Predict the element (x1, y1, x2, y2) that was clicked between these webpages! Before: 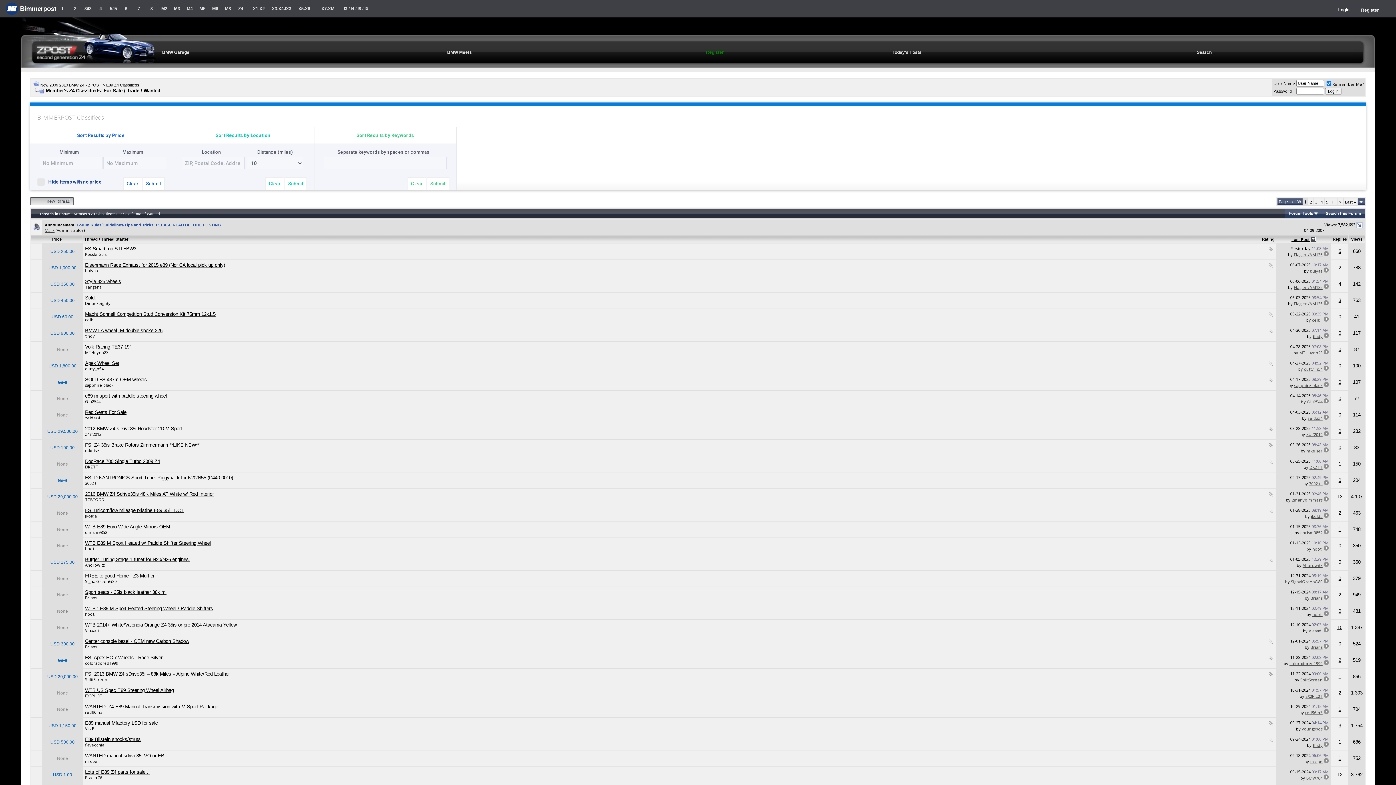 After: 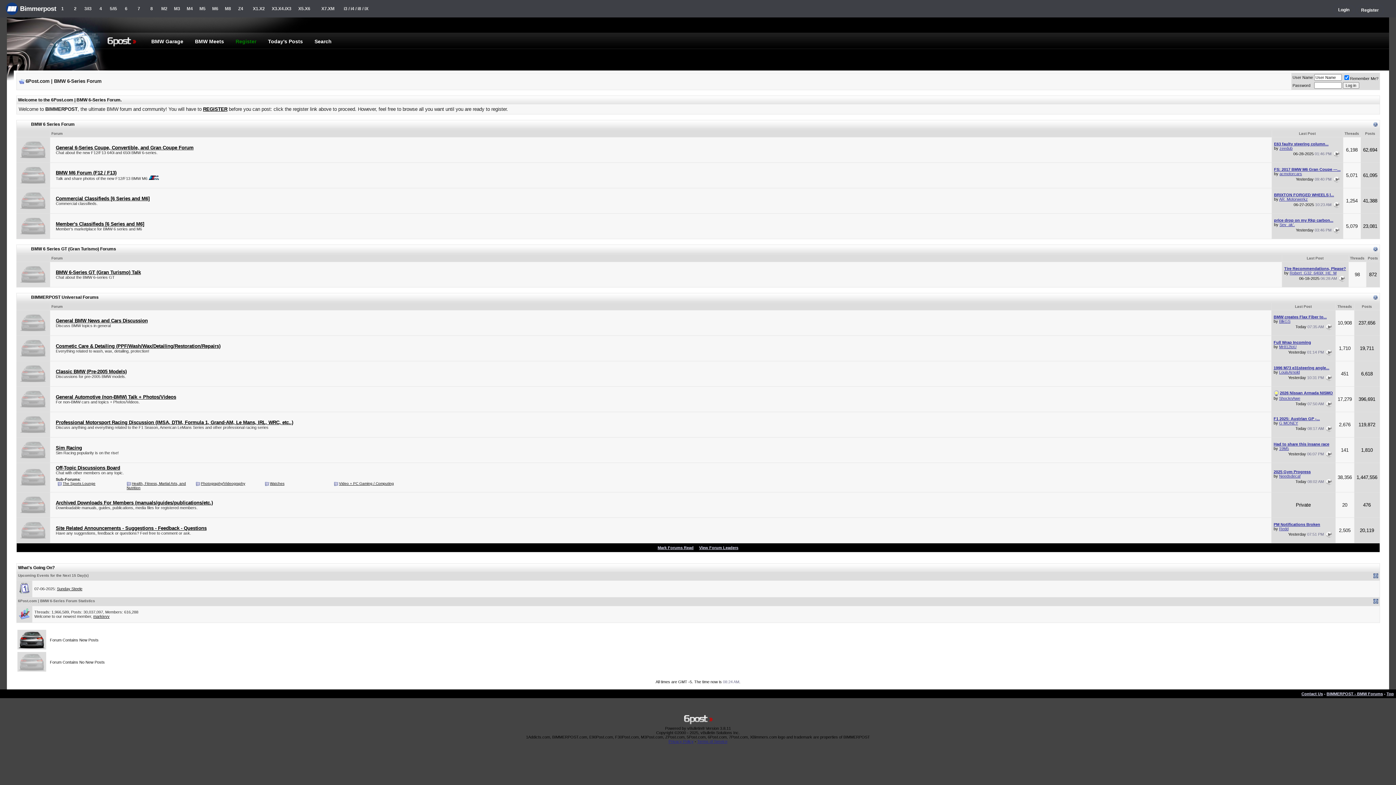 Action: label: 6 bbox: (119, 0, 132, 17)